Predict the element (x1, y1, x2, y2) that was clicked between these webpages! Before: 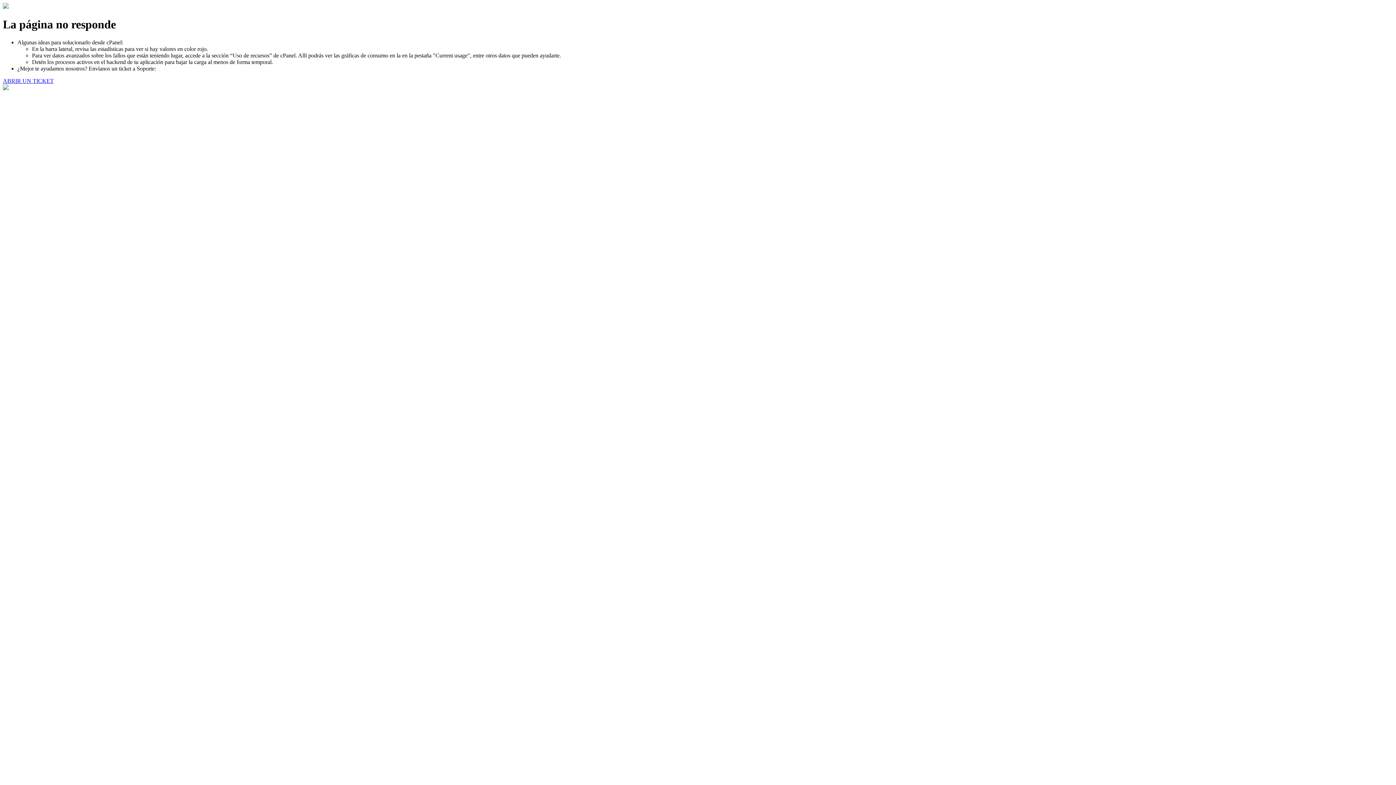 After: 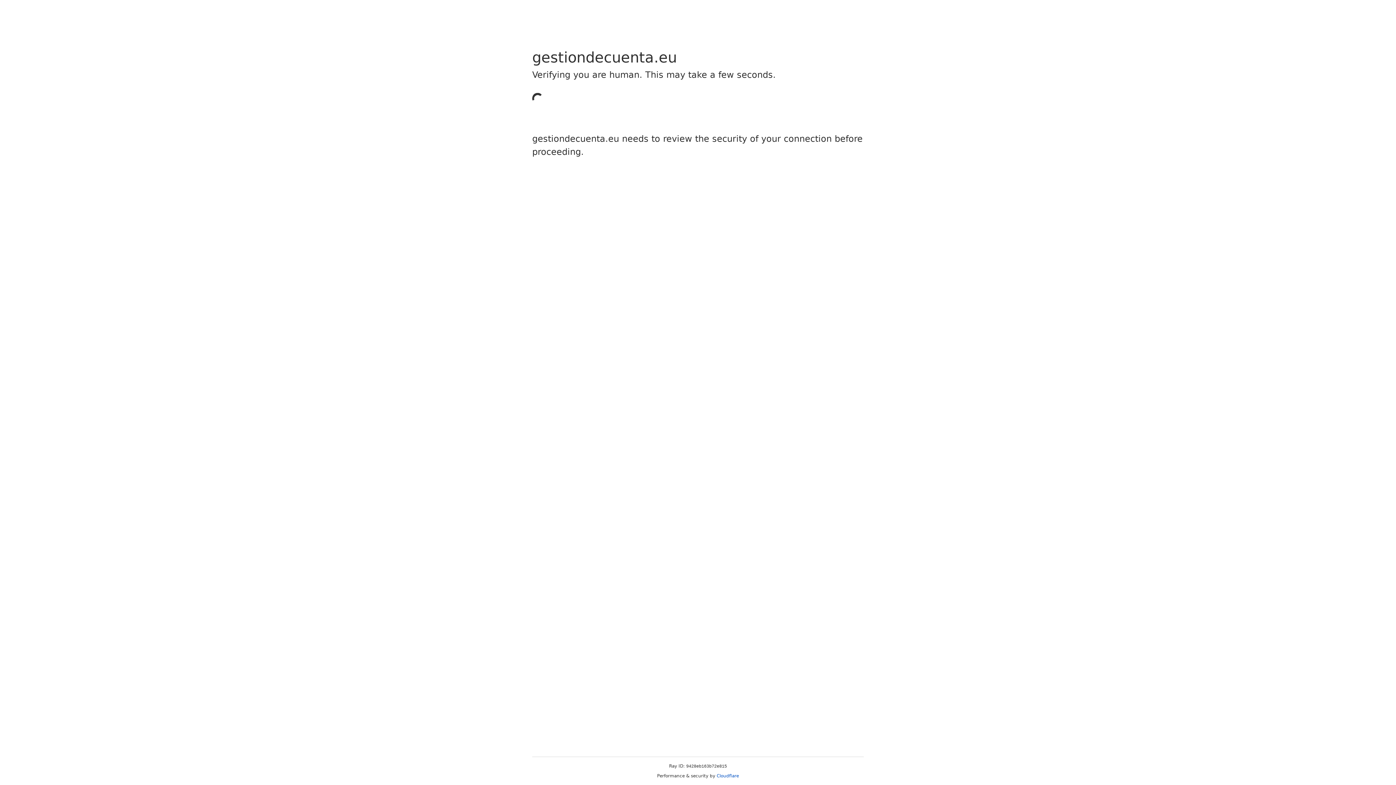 Action: label: ABRIR UN TICKET bbox: (2, 77, 53, 83)